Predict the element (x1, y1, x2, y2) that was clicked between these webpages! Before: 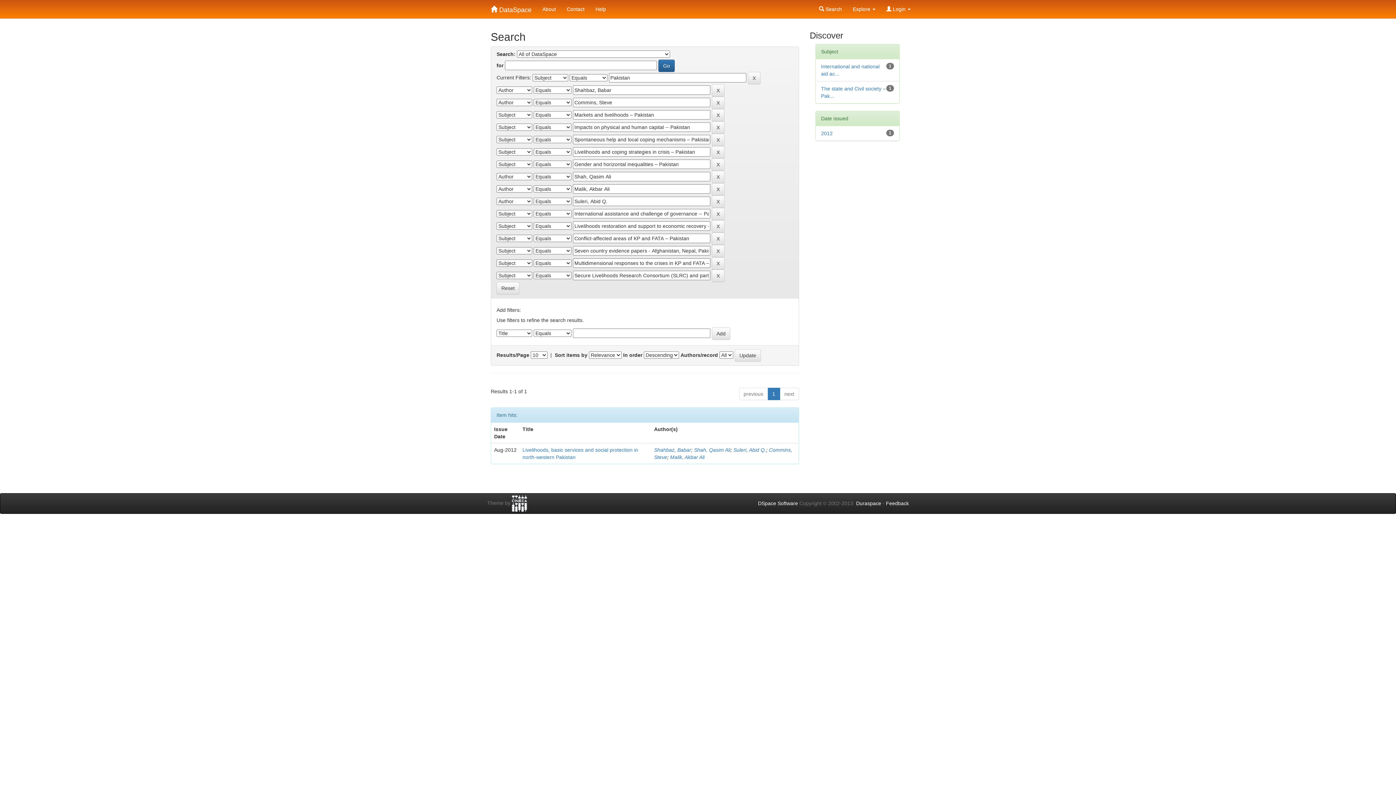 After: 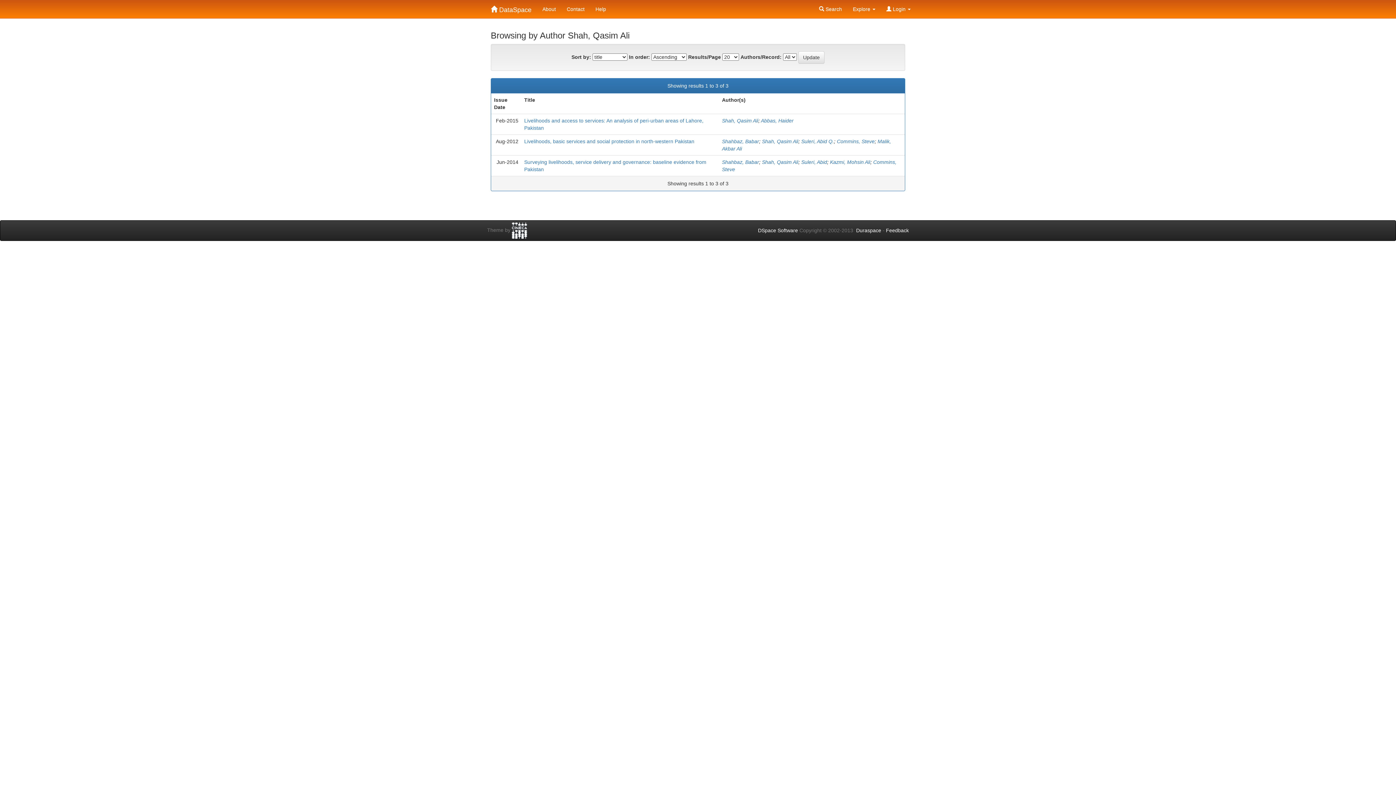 Action: label: Shah, Qasim Ali bbox: (694, 447, 730, 453)